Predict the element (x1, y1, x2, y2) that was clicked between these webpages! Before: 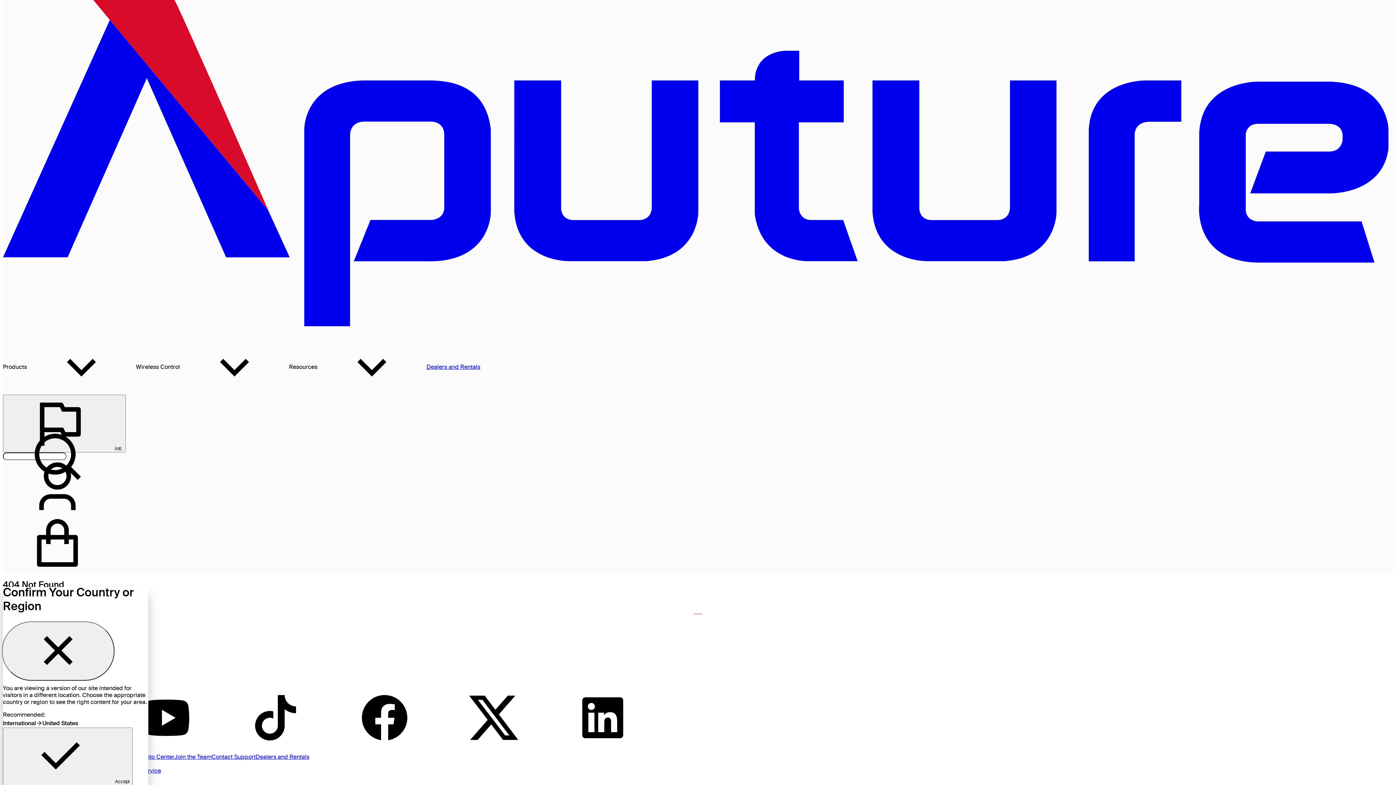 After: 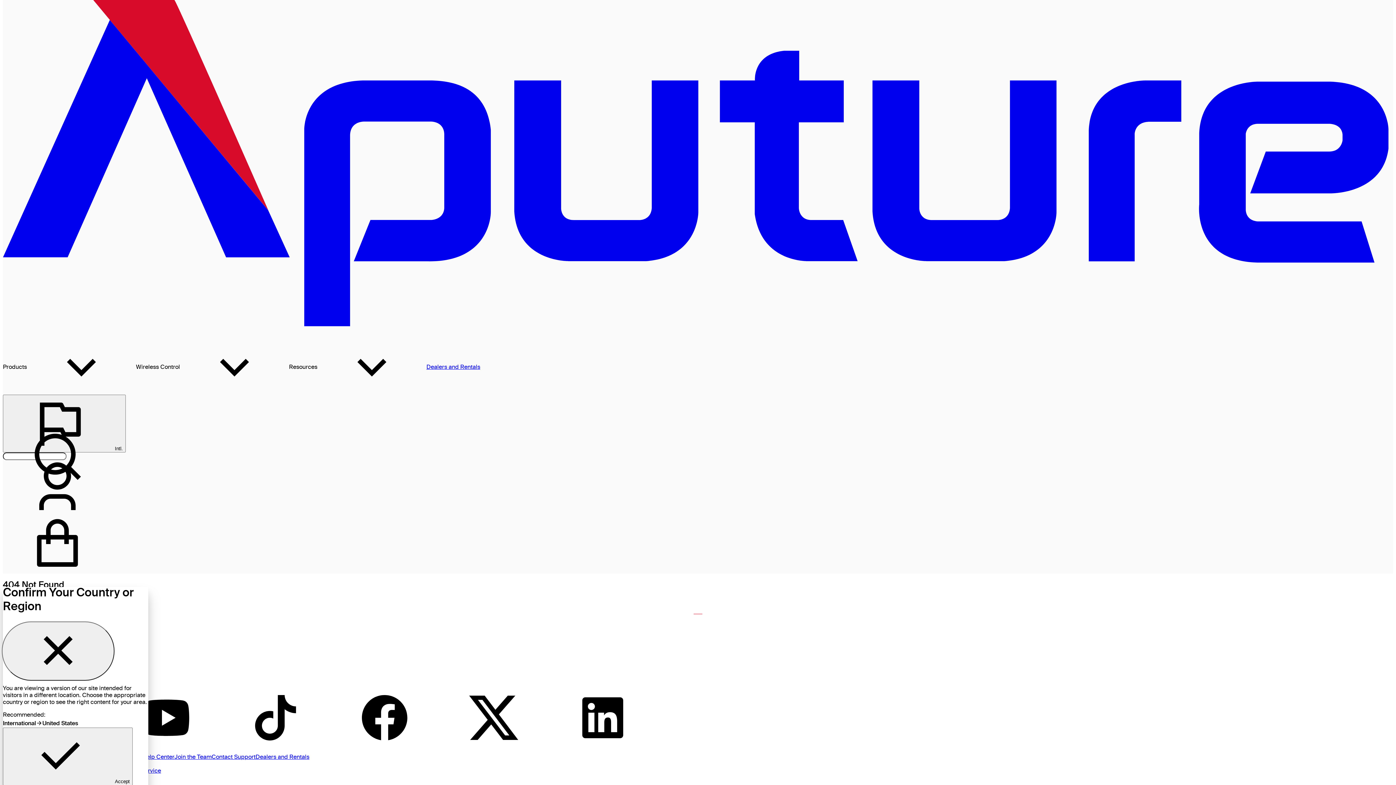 Action: bbox: (112, 739, 221, 749)